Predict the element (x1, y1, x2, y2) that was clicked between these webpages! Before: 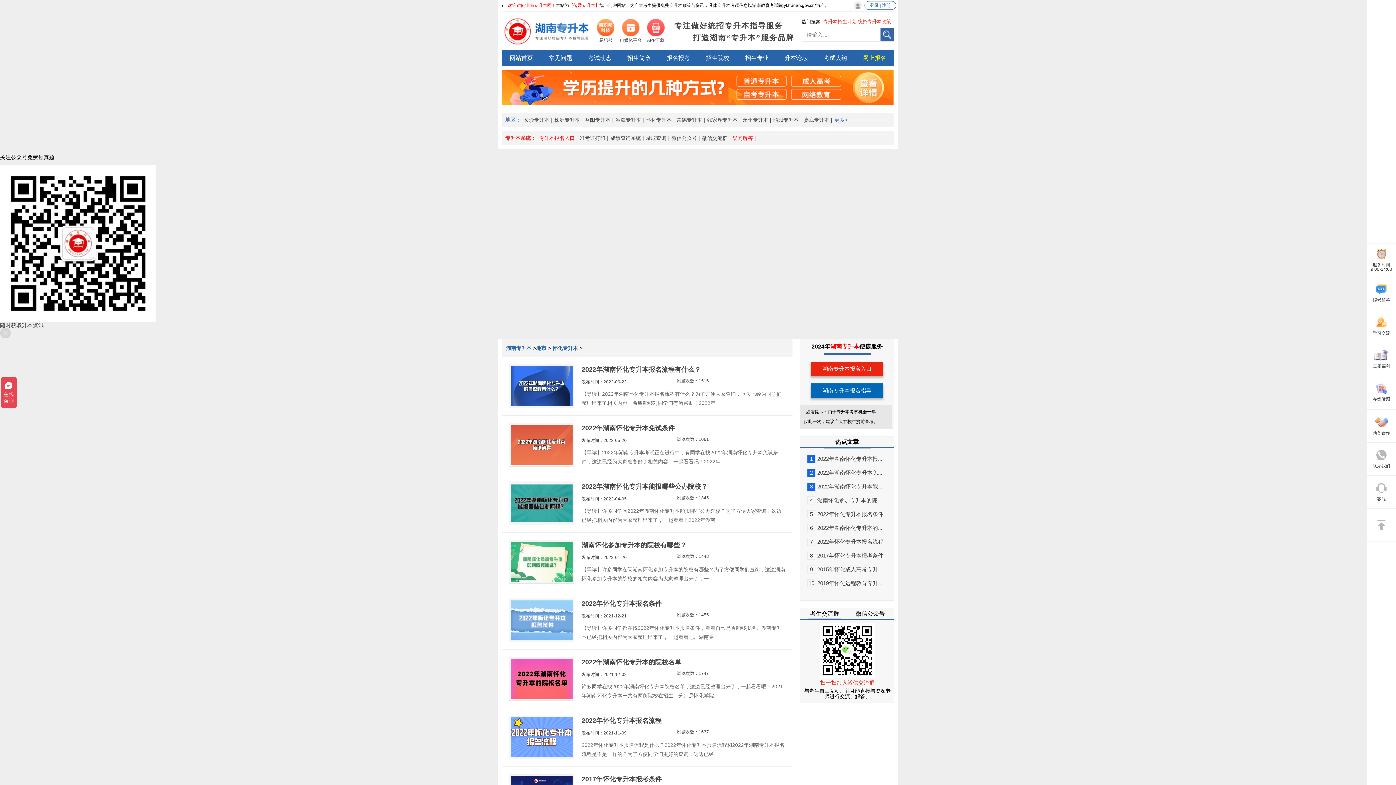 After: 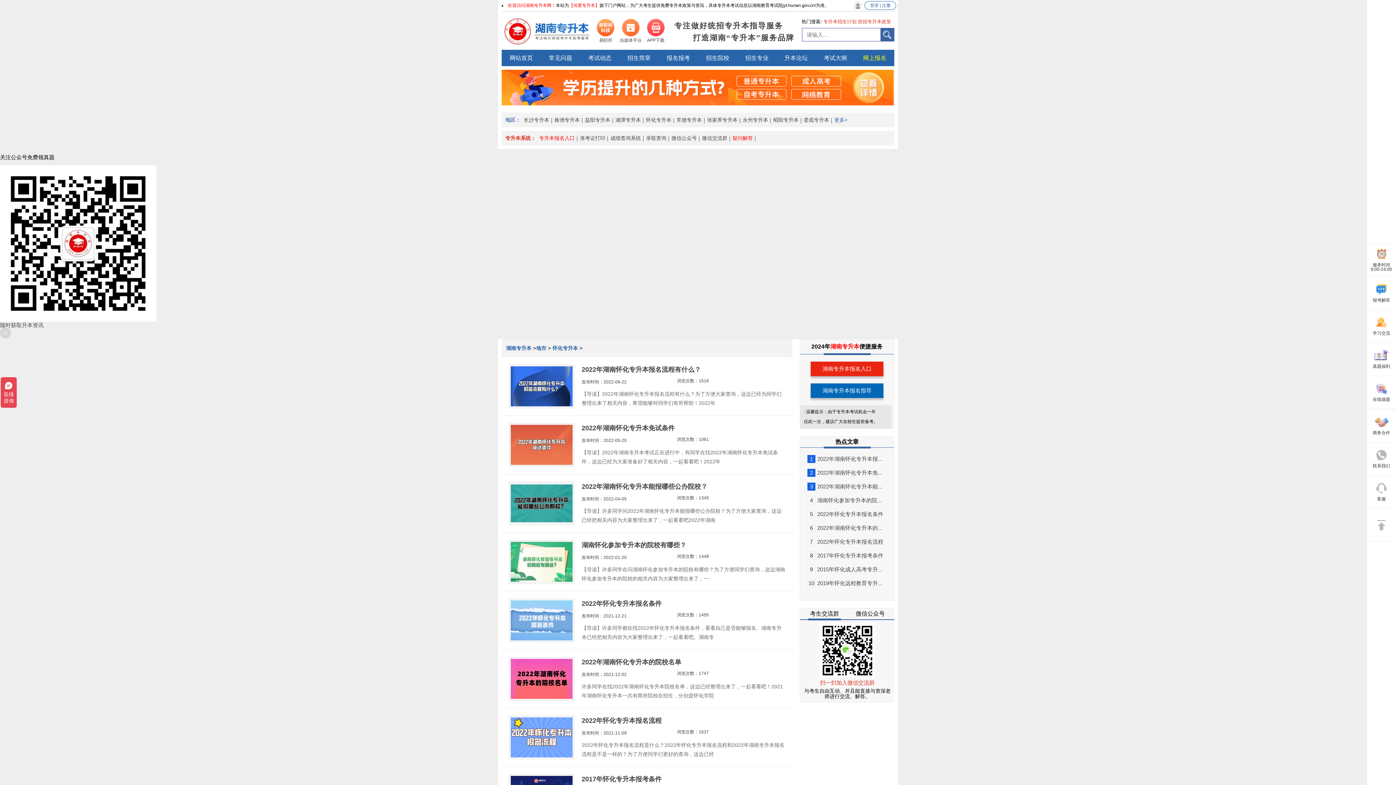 Action: bbox: (613, 117, 642, 122) label: 湘潭专升本